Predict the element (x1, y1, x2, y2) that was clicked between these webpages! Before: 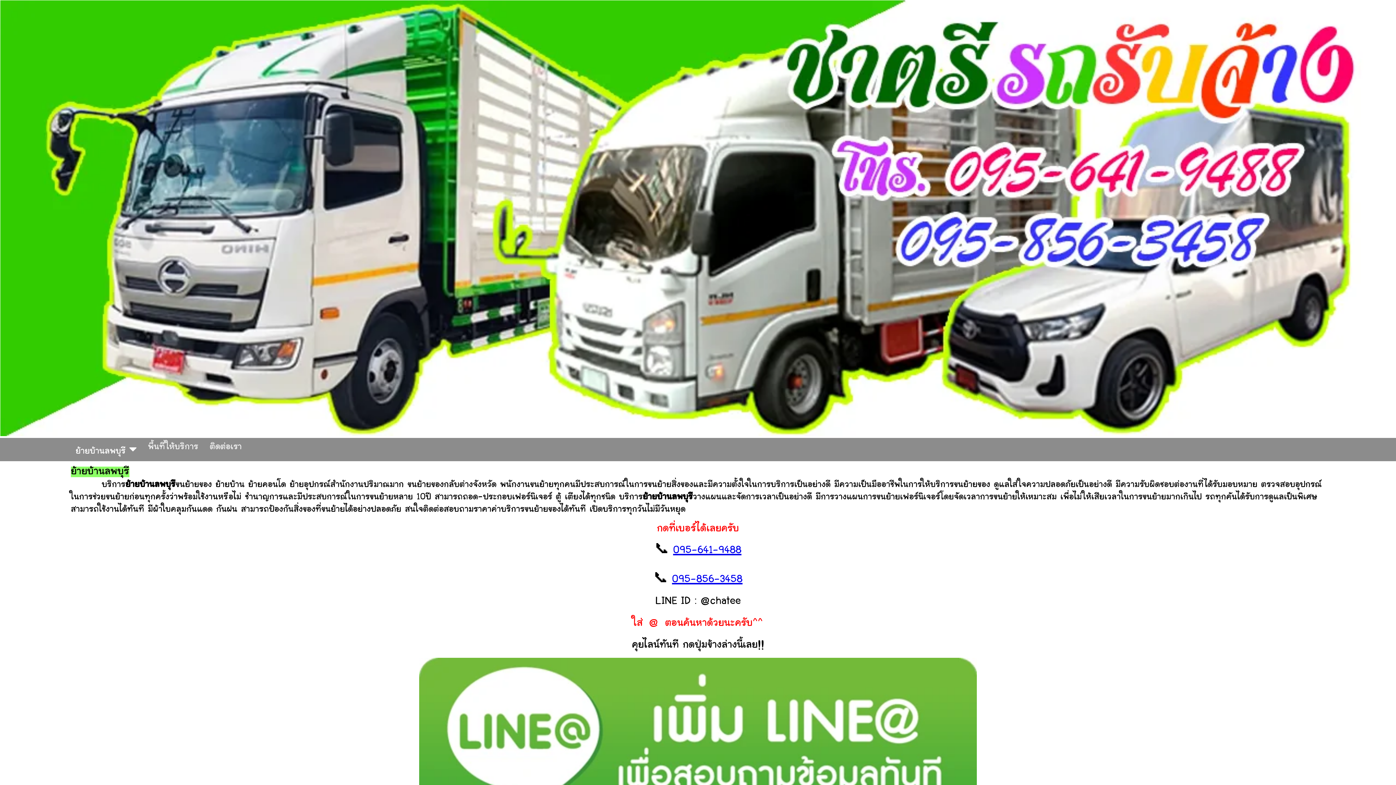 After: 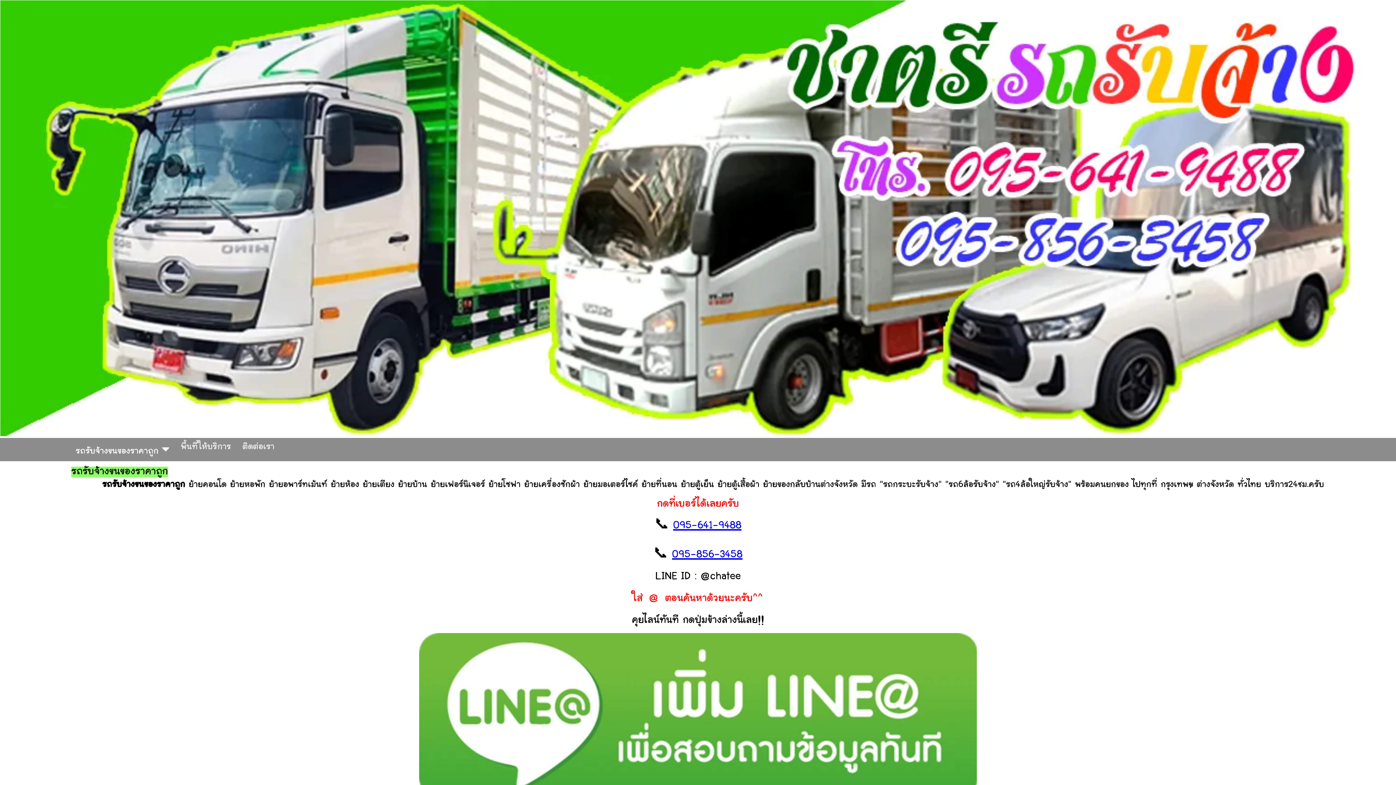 Action: bbox: (0, 433, 1396, 437)